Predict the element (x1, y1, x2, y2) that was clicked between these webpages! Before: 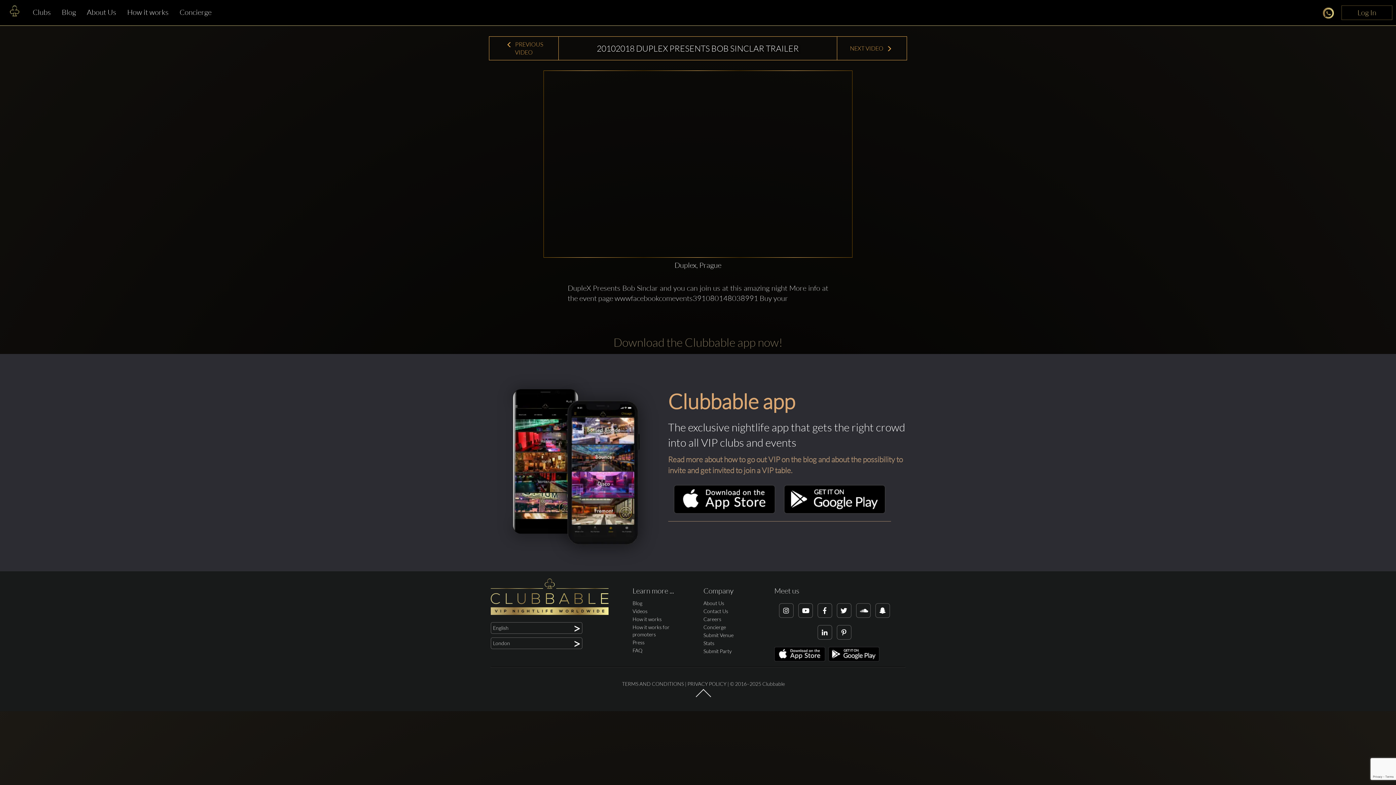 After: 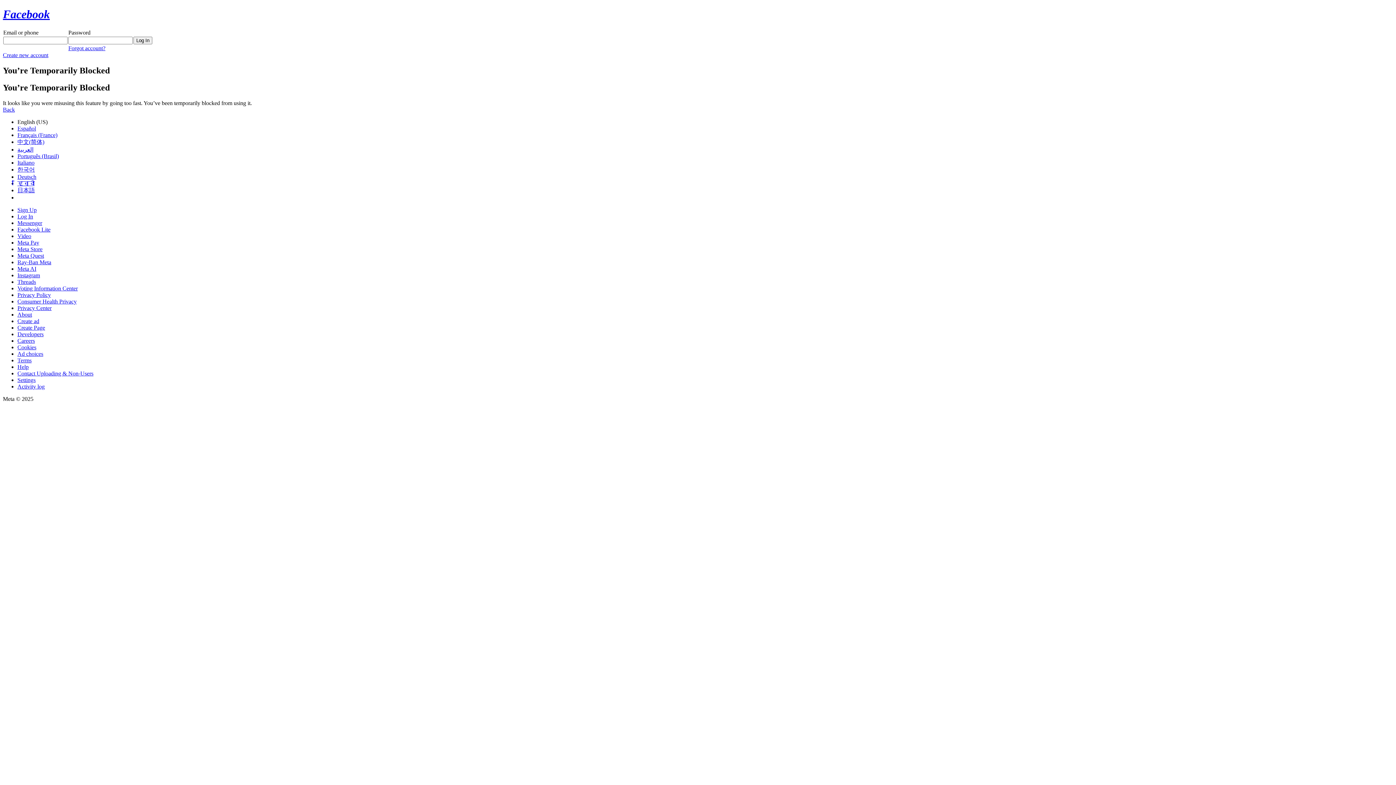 Action: bbox: (1341, 5, 1392, 20) label: Log In